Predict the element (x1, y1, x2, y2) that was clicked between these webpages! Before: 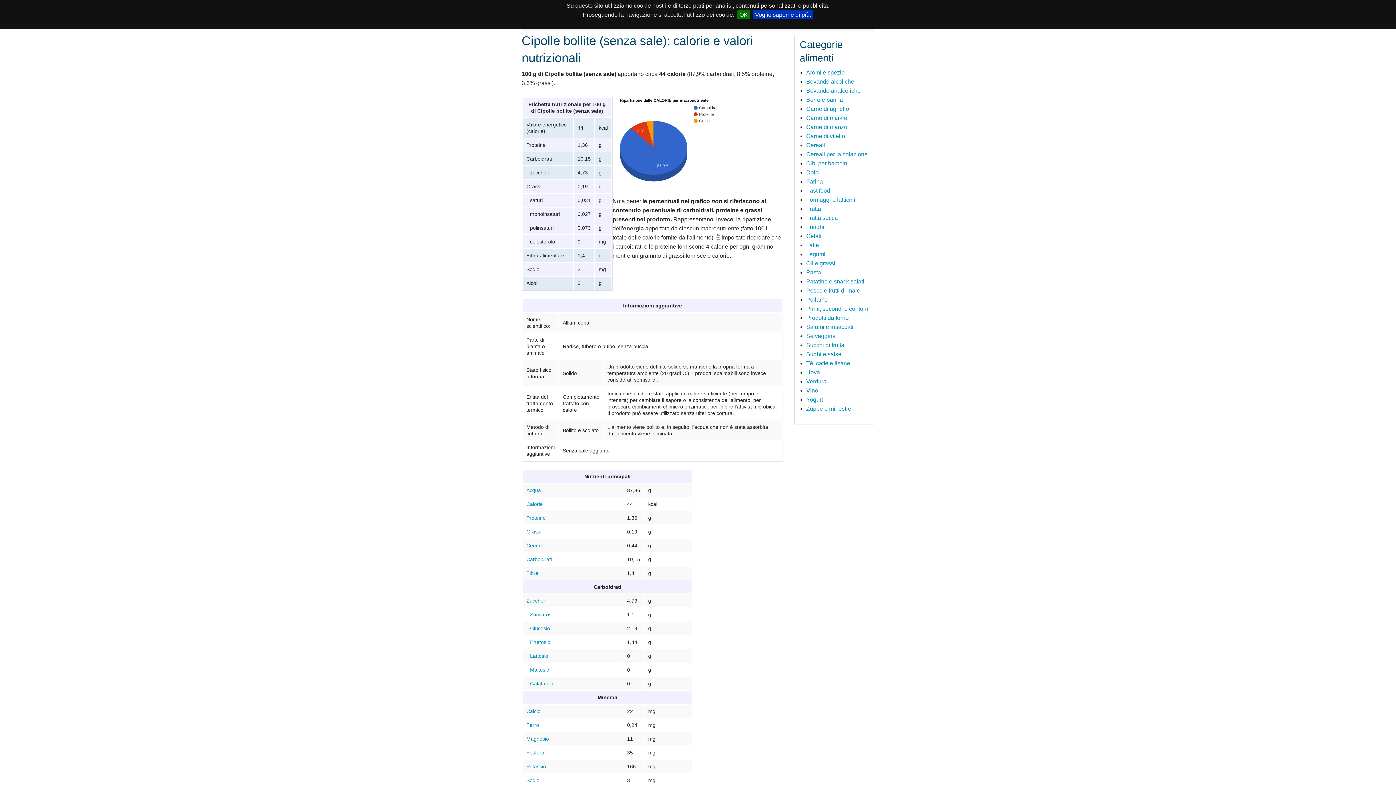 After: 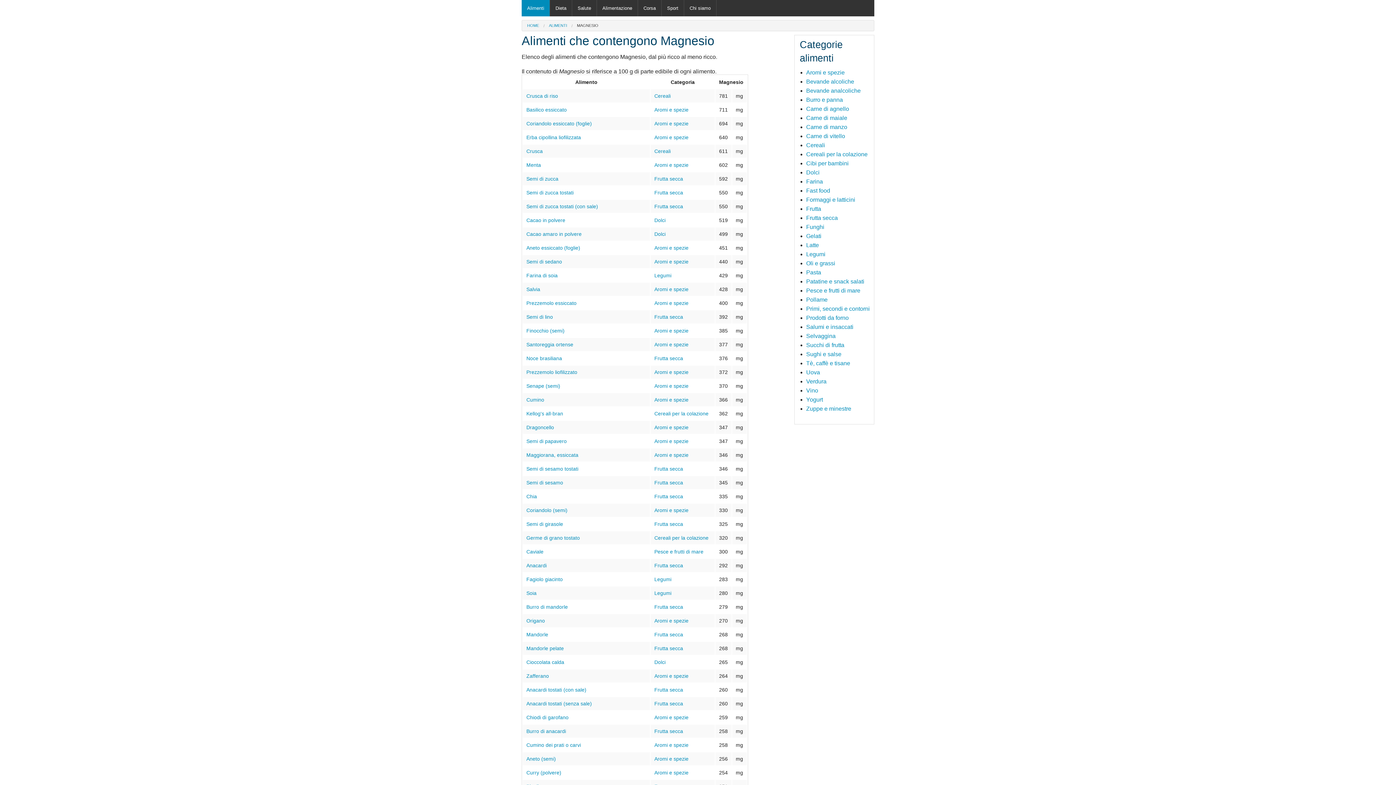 Action: bbox: (526, 736, 549, 742) label: Magnesio